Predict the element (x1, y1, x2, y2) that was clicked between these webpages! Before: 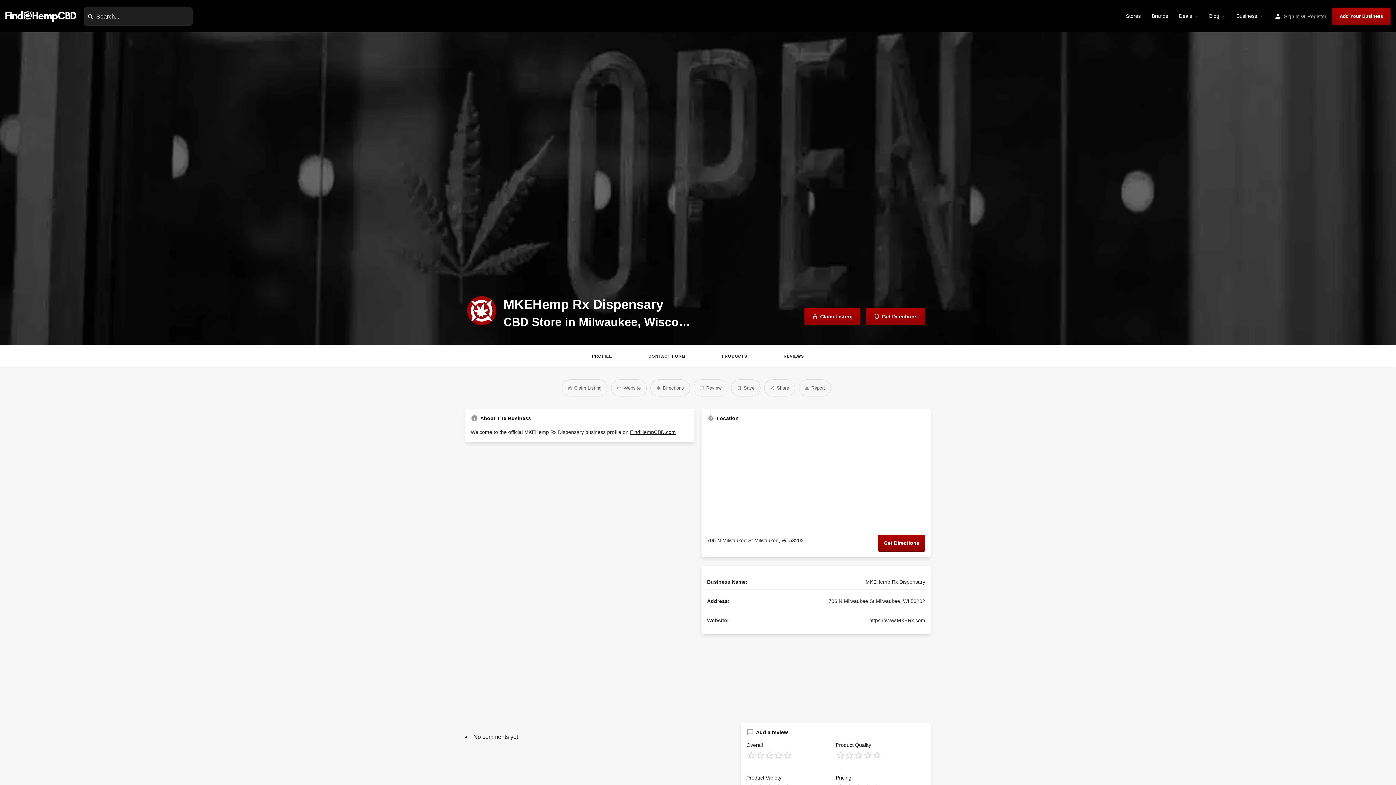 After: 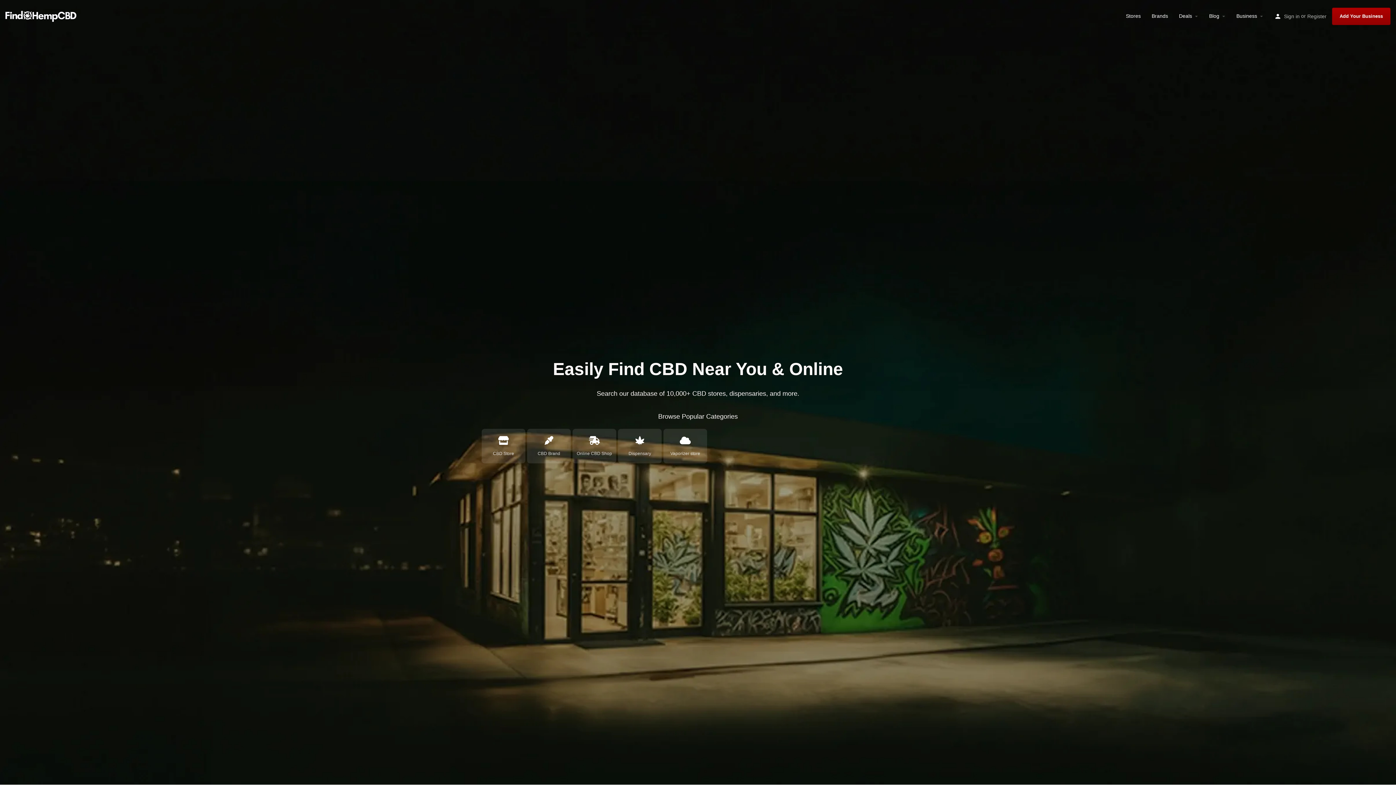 Action: label: Site logo bbox: (5, 12, 78, 18)